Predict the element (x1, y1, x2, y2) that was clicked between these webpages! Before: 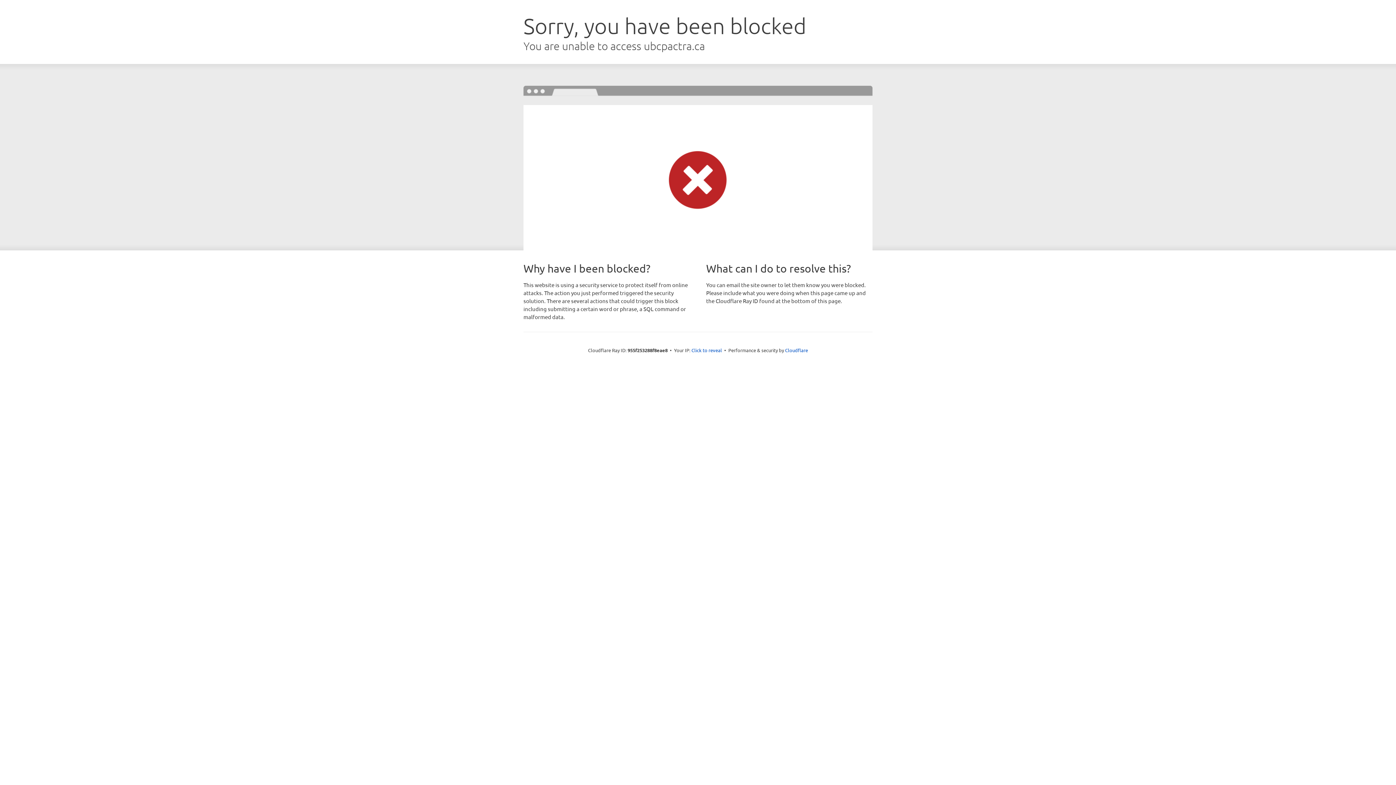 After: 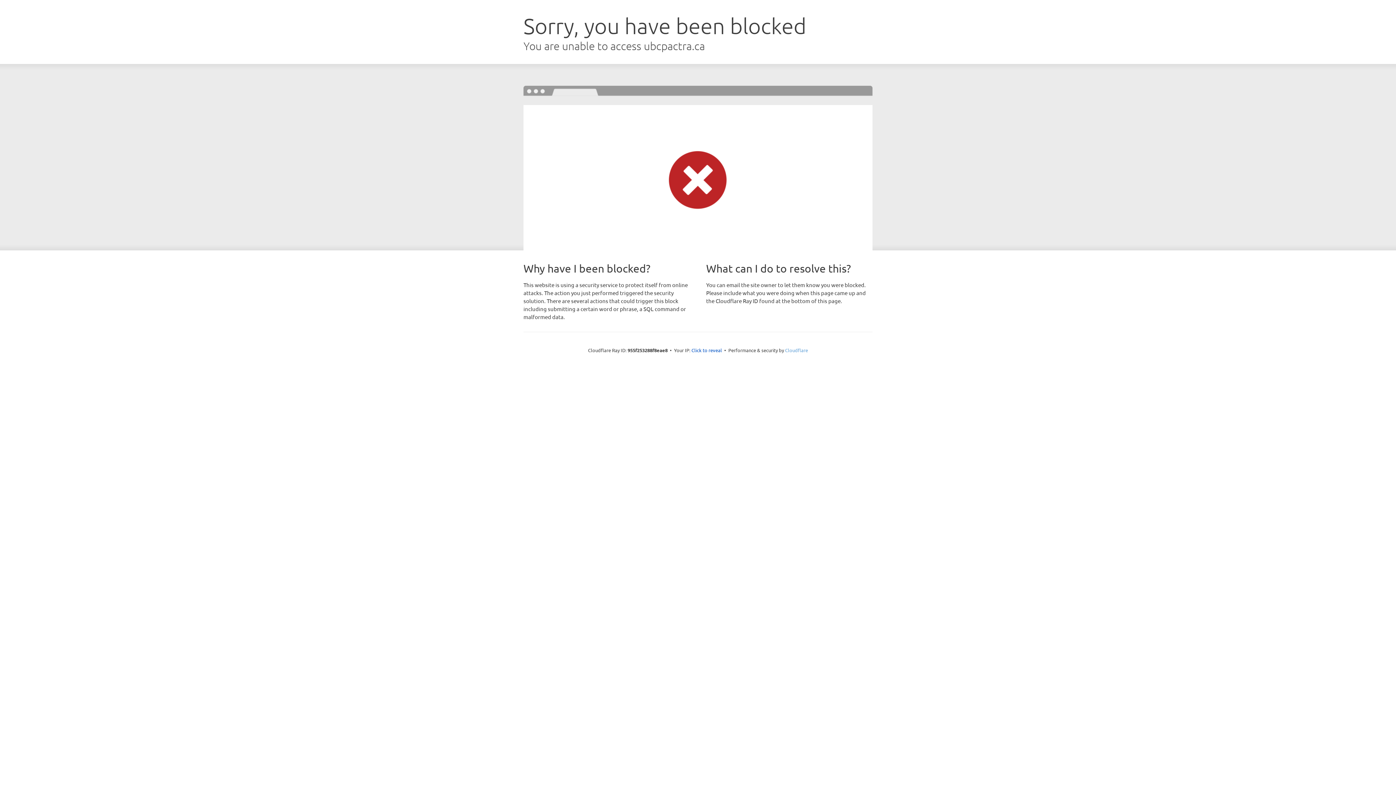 Action: bbox: (785, 347, 808, 353) label: Cloudflare